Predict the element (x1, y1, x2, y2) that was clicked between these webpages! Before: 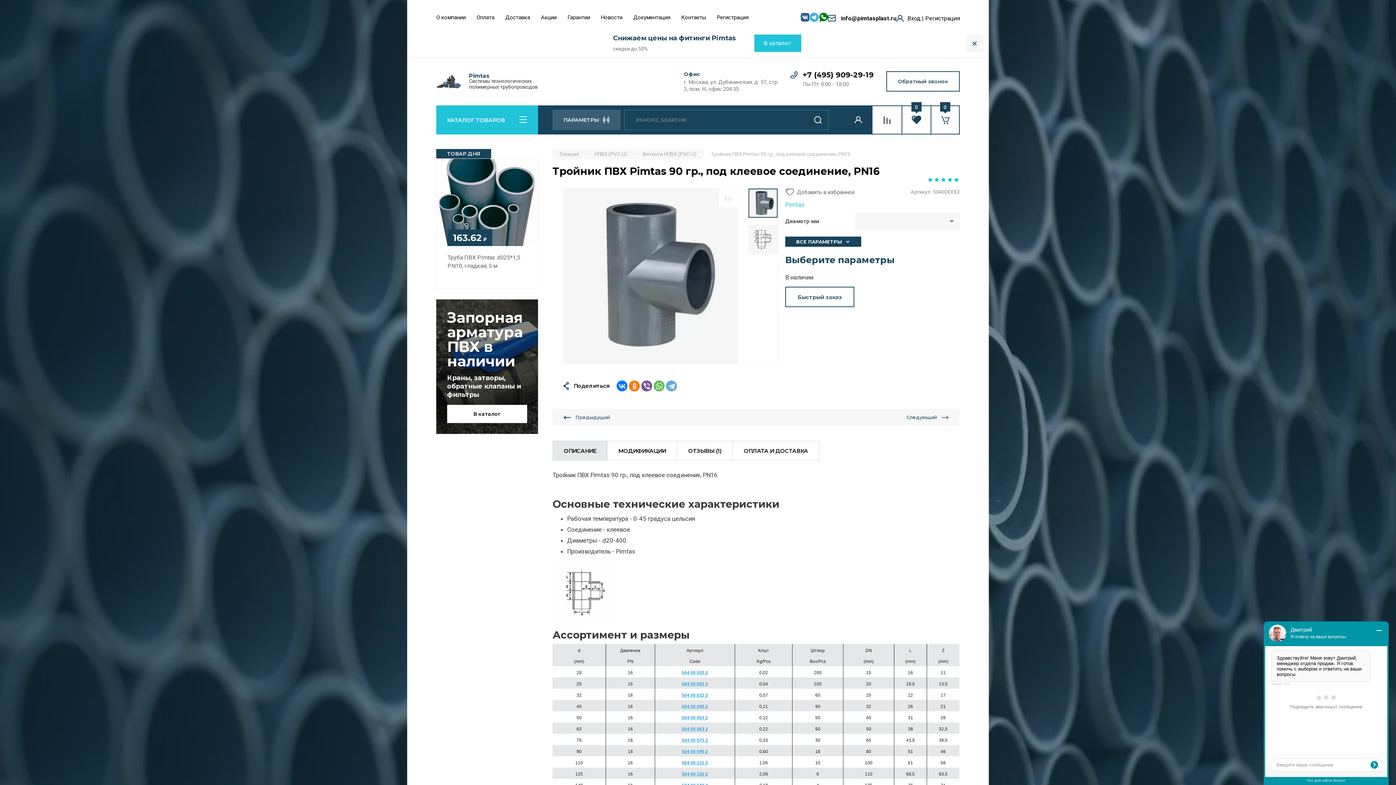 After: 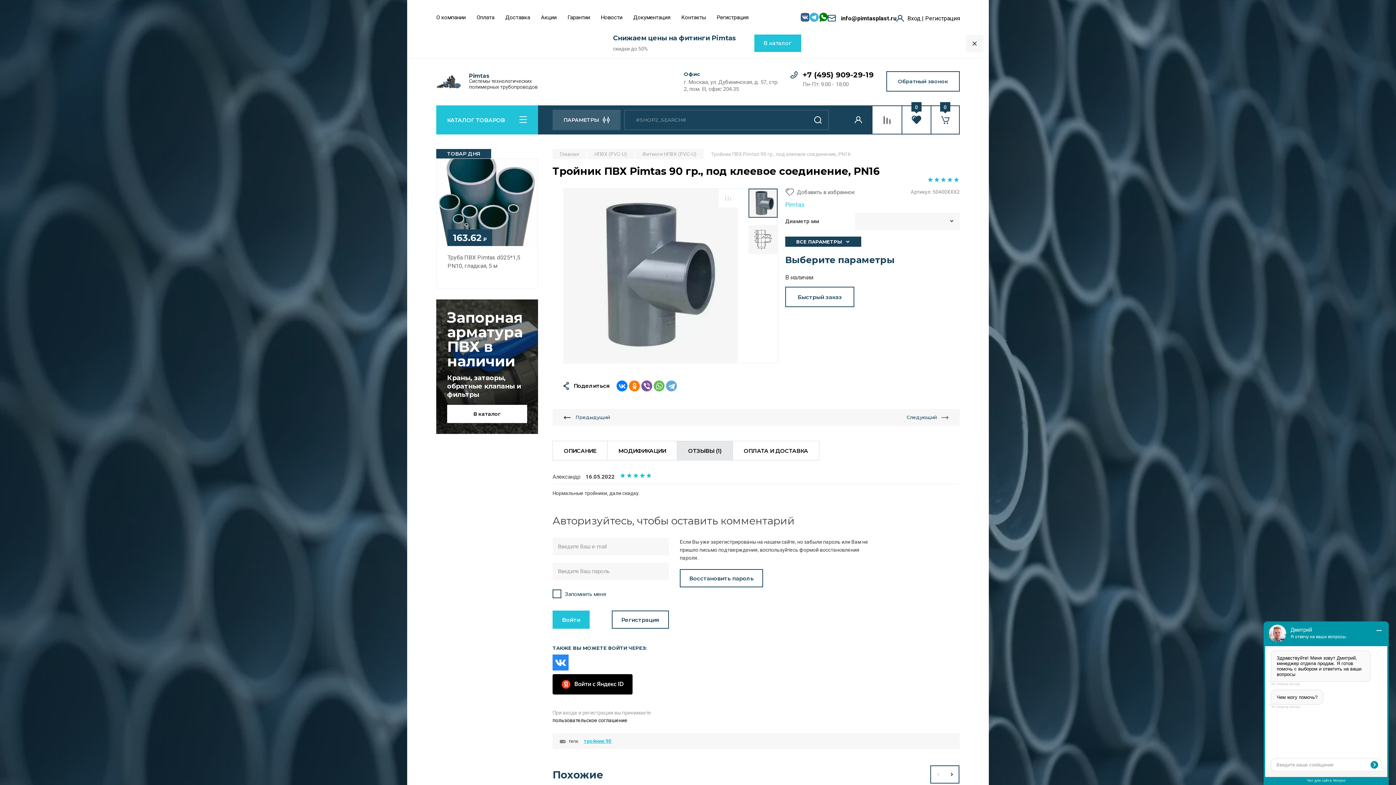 Action: label: ОТЗЫВЫ (1) bbox: (677, 441, 732, 460)